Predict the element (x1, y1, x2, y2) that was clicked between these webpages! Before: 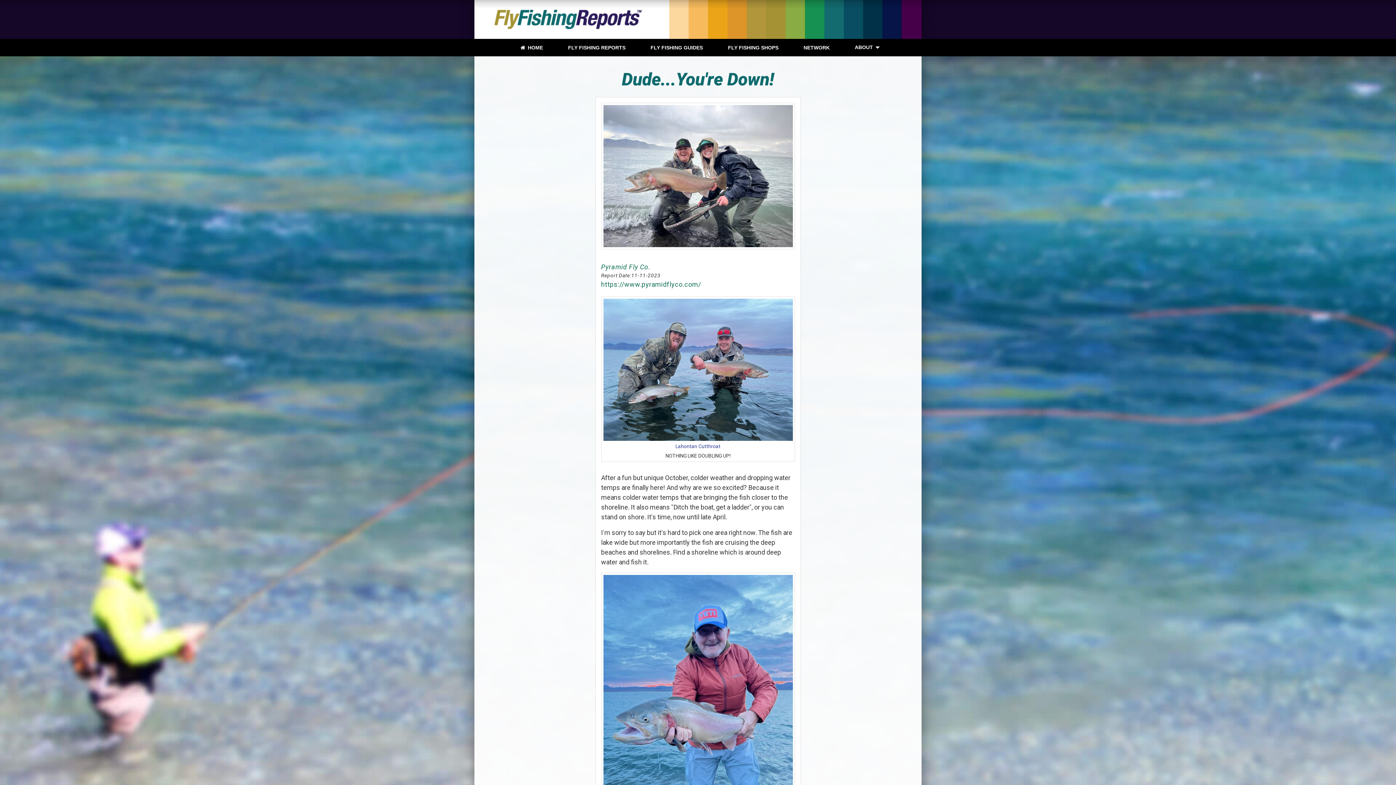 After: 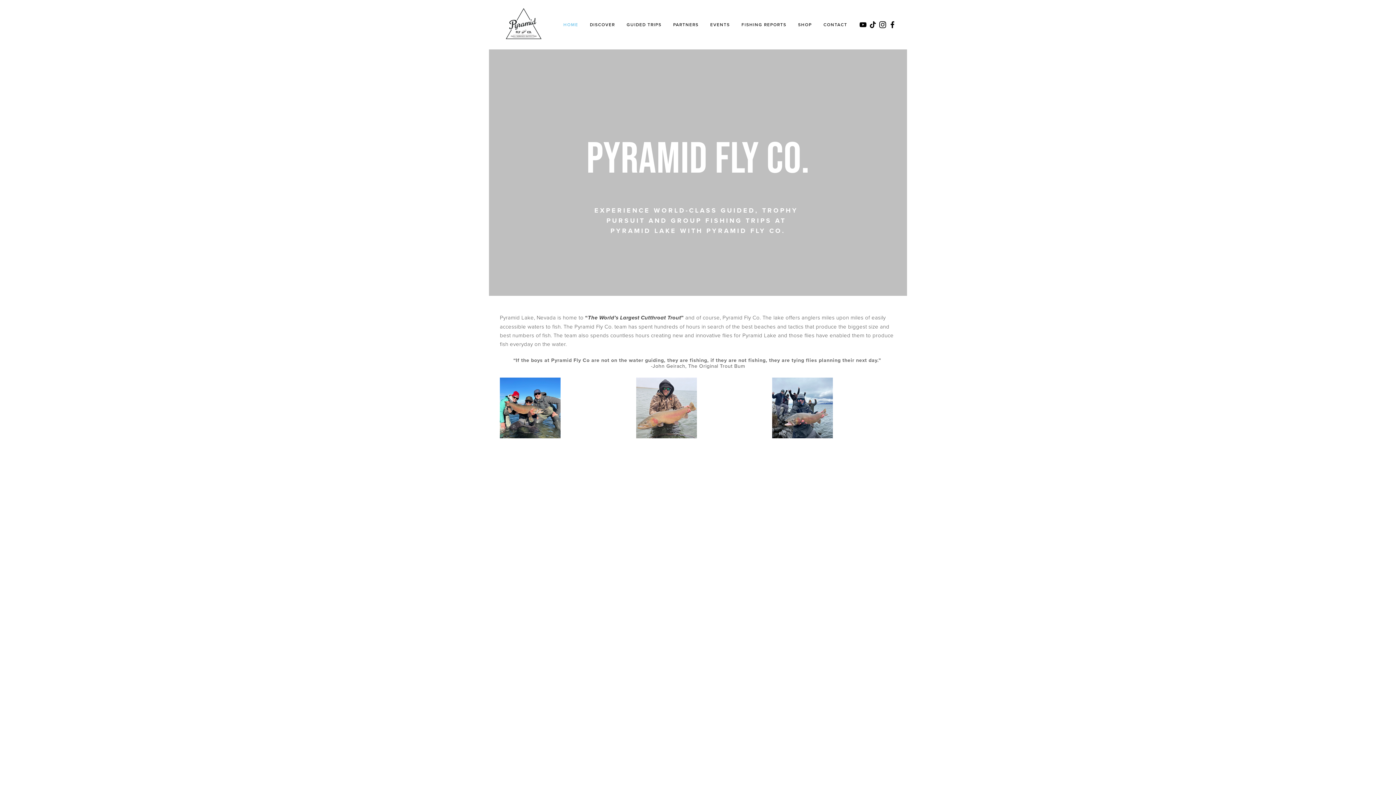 Action: label: https://www.pyramidflyco.com/ bbox: (601, 279, 701, 289)